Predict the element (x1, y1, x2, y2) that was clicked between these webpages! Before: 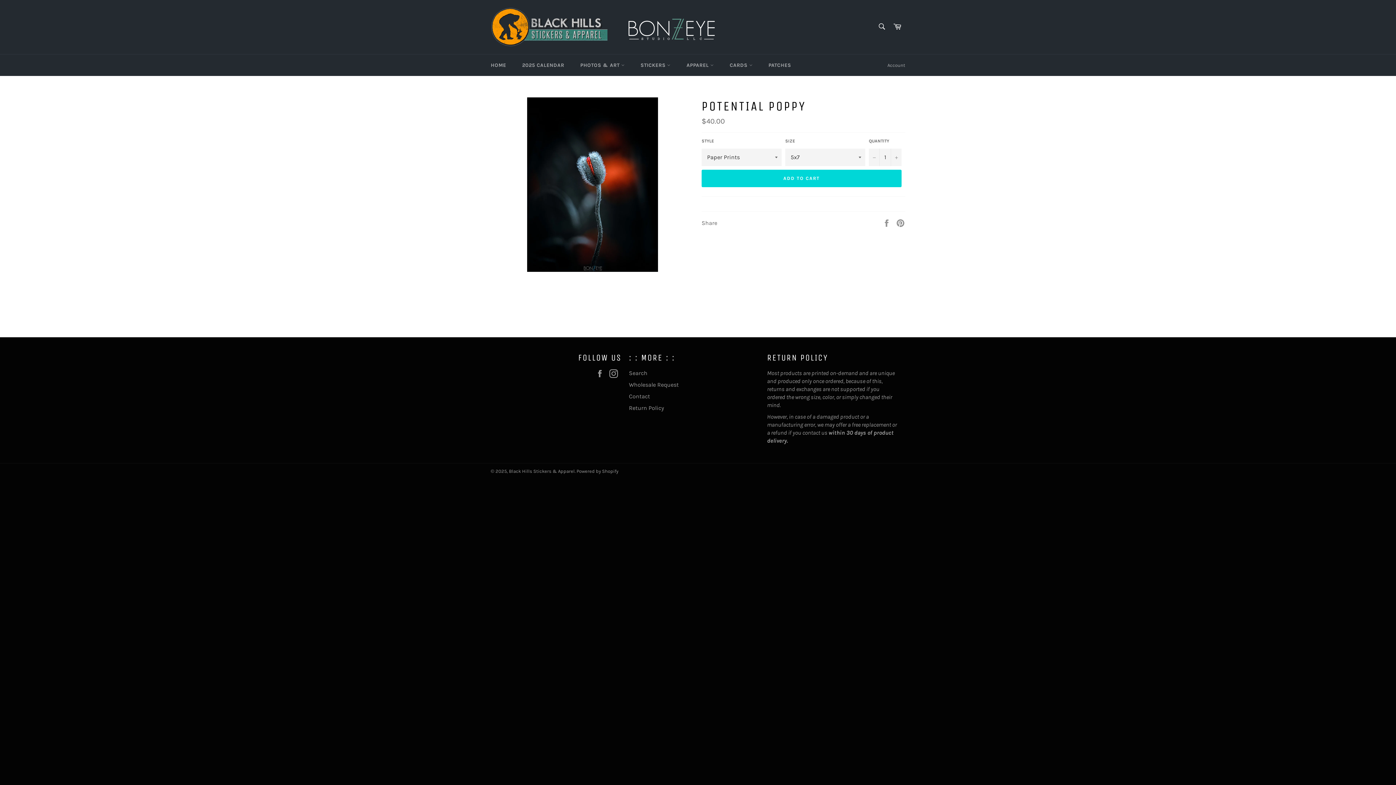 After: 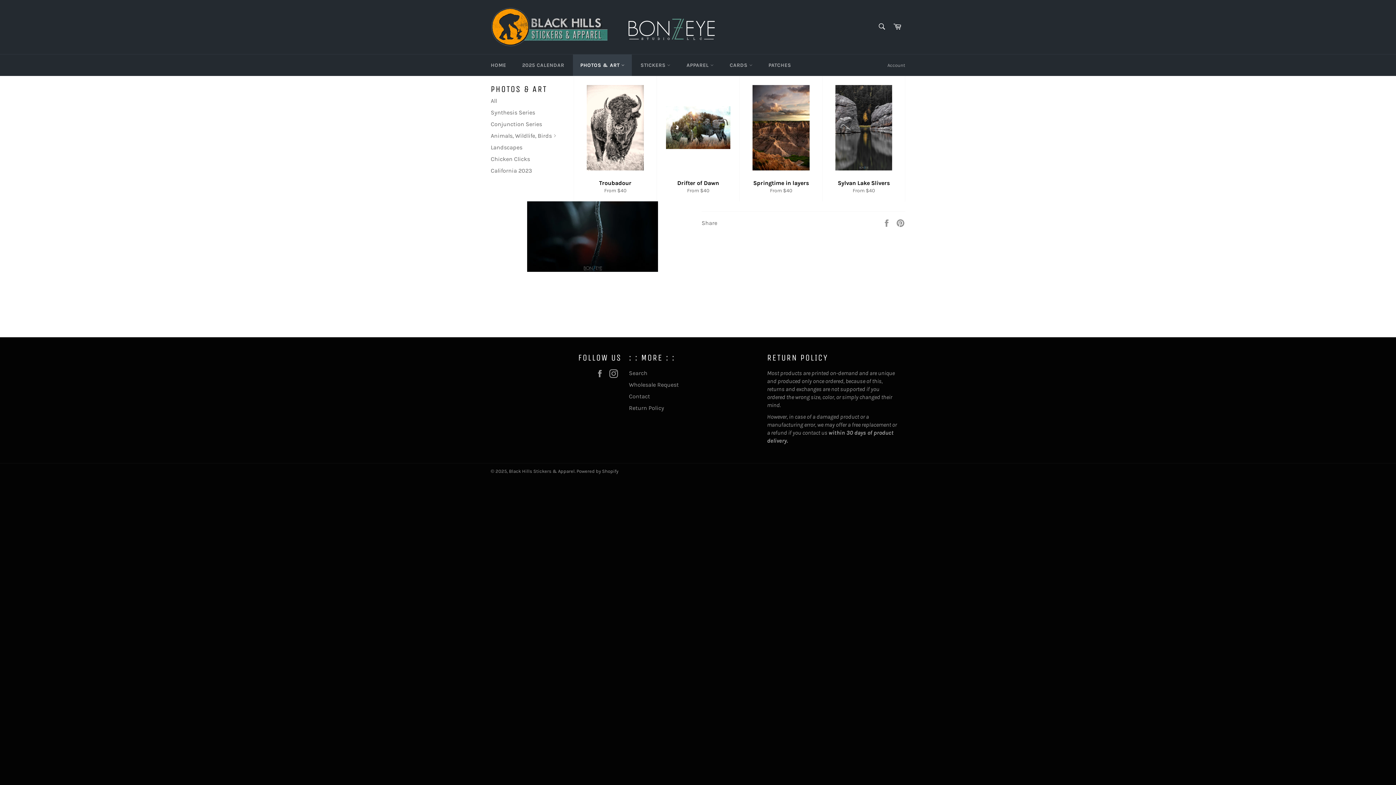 Action: bbox: (573, 54, 632, 76) label: PHOTOS & ART 